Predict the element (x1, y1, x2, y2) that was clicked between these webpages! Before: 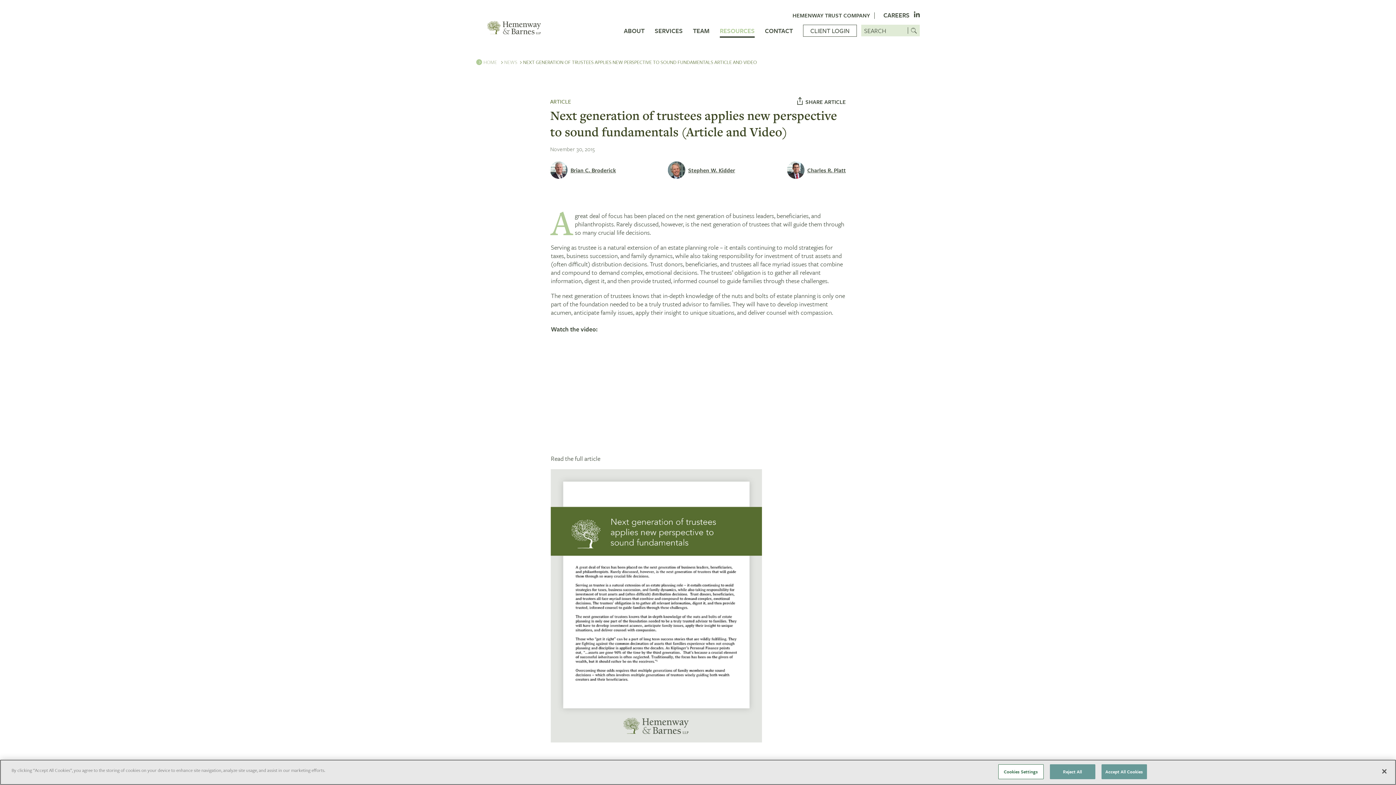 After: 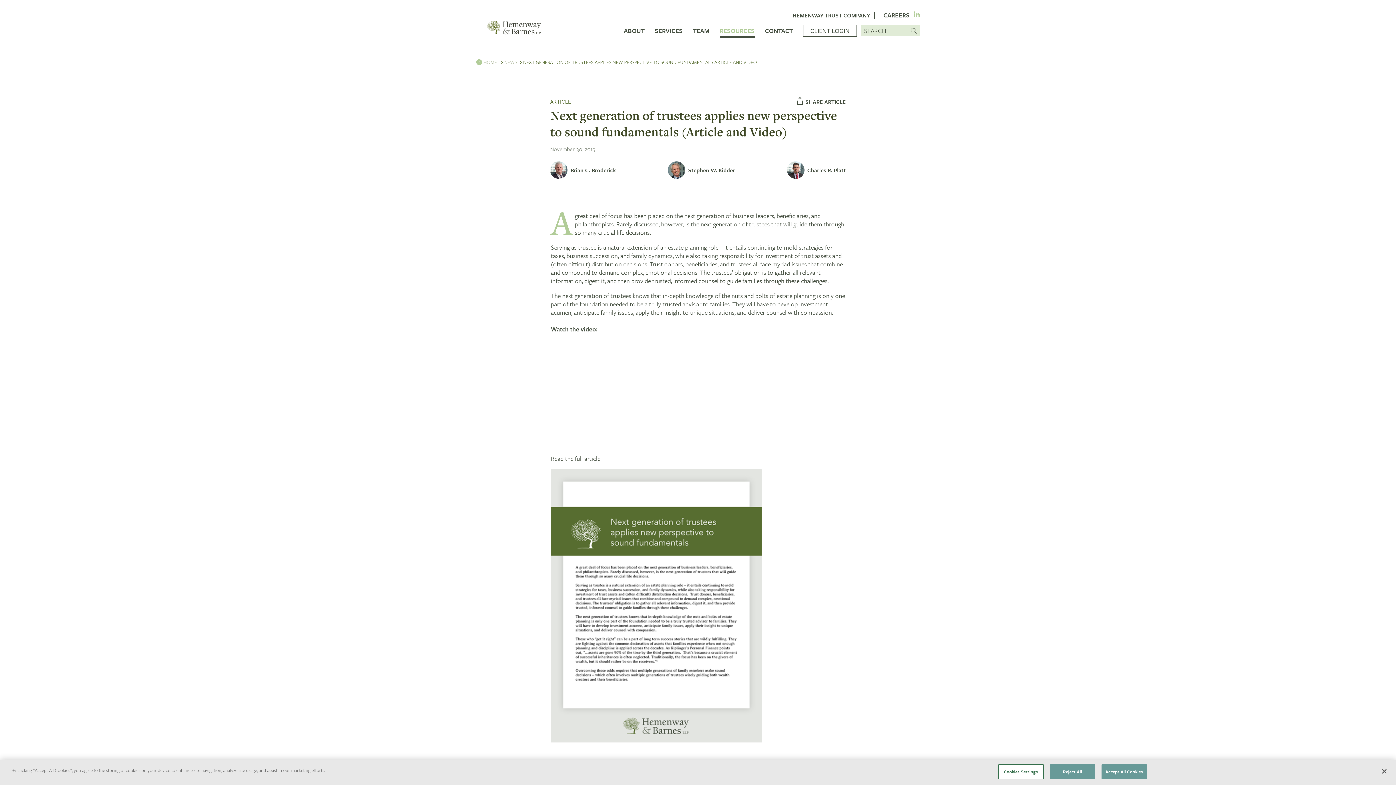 Action: label: LinkedIn Link bbox: (914, 9, 920, 18)